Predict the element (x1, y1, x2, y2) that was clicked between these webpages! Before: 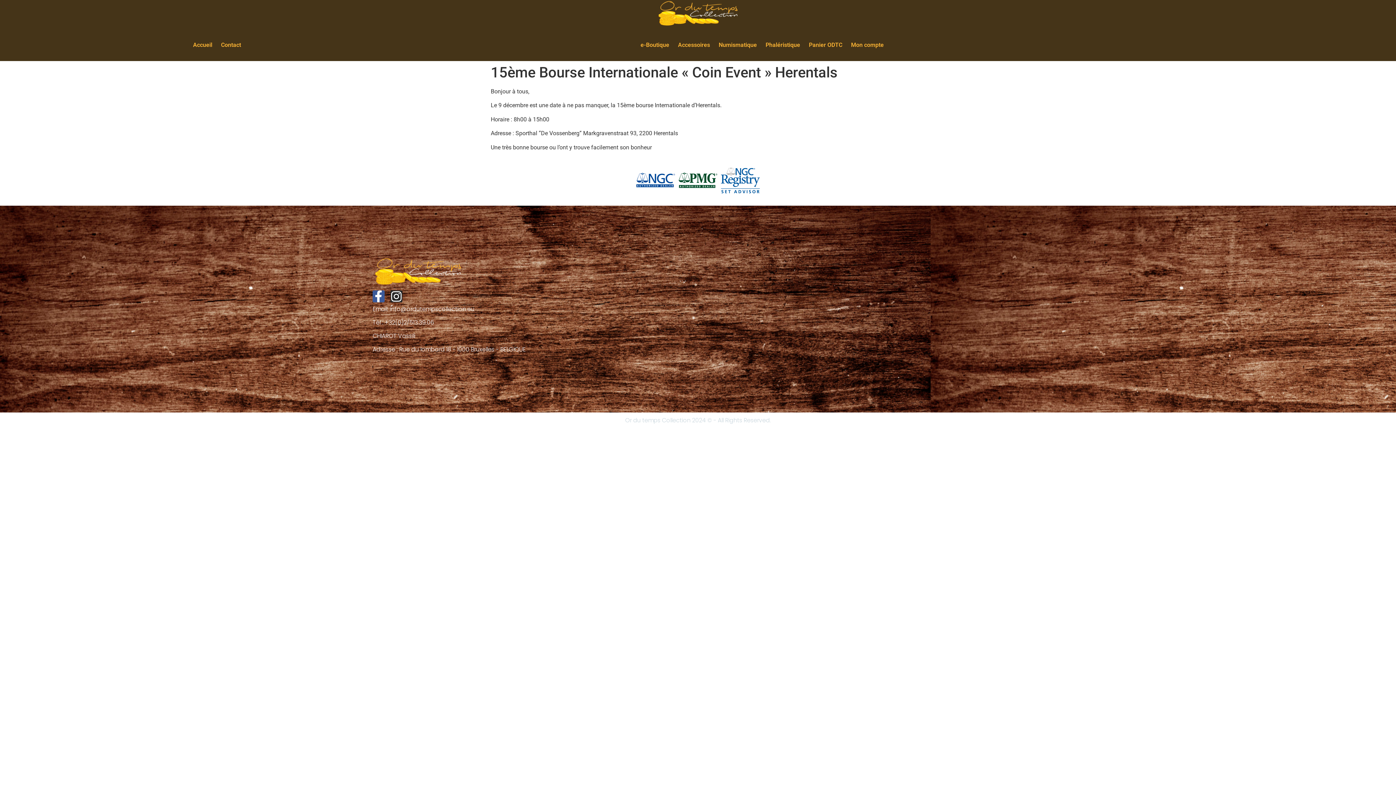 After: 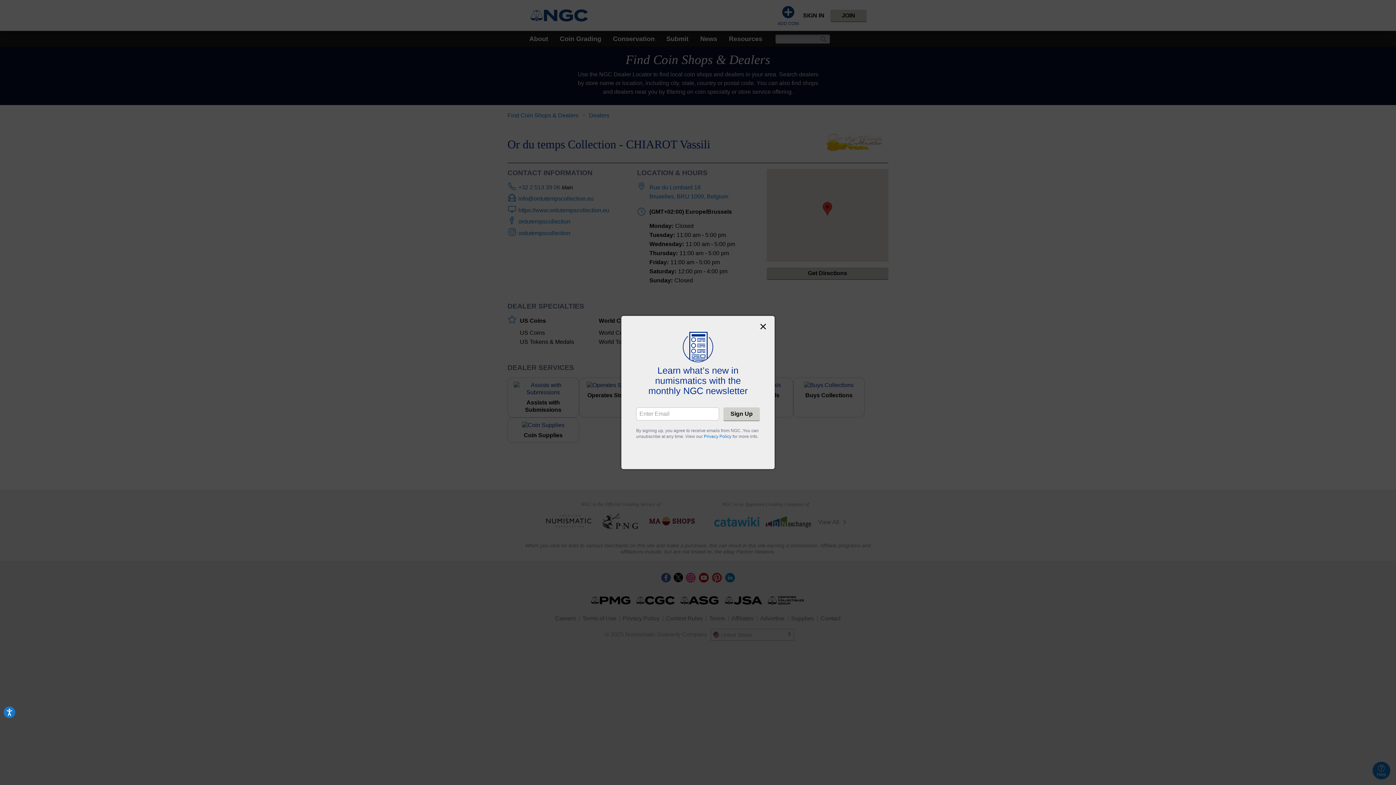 Action: bbox: (678, 194, 717, 200)